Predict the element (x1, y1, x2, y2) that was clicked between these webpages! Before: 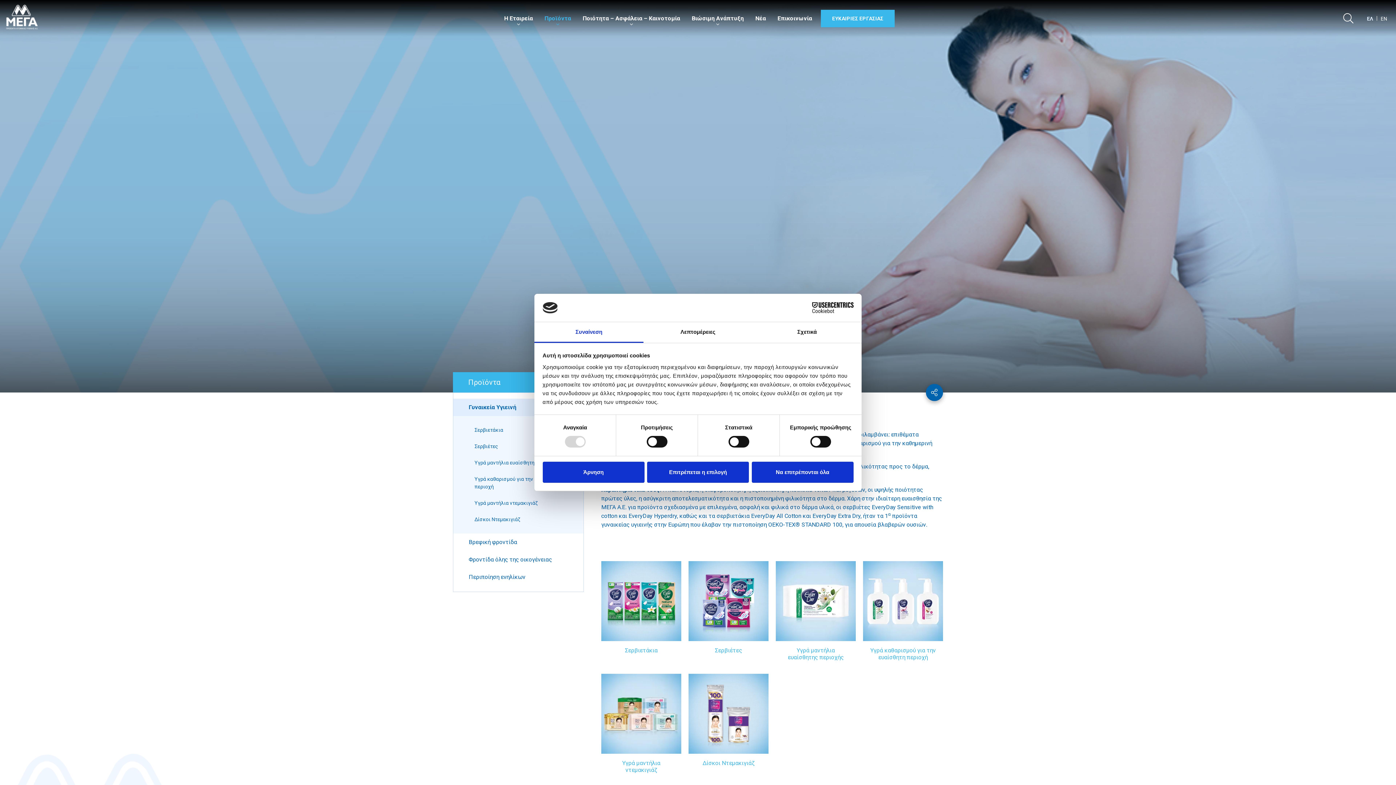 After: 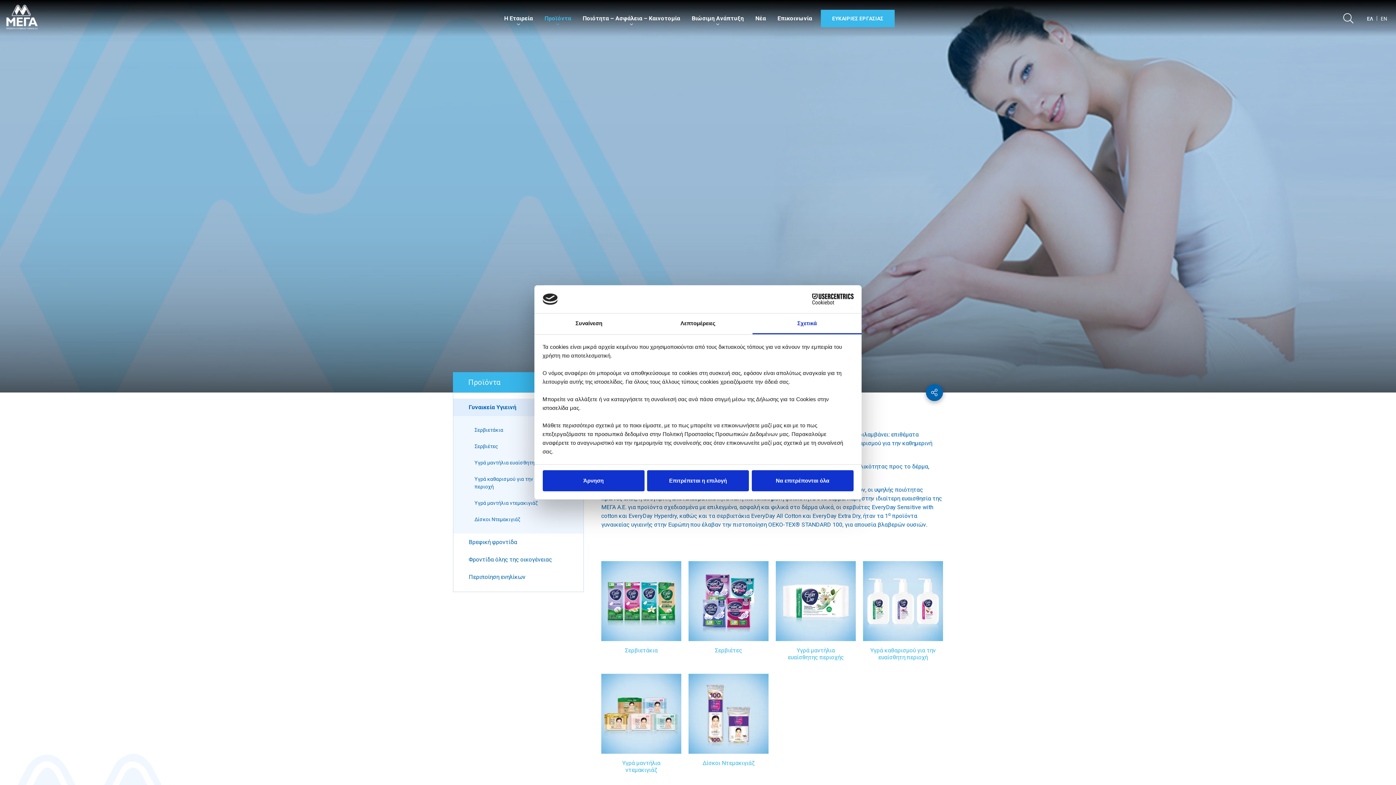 Action: label: Σχετικά bbox: (752, 322, 861, 343)